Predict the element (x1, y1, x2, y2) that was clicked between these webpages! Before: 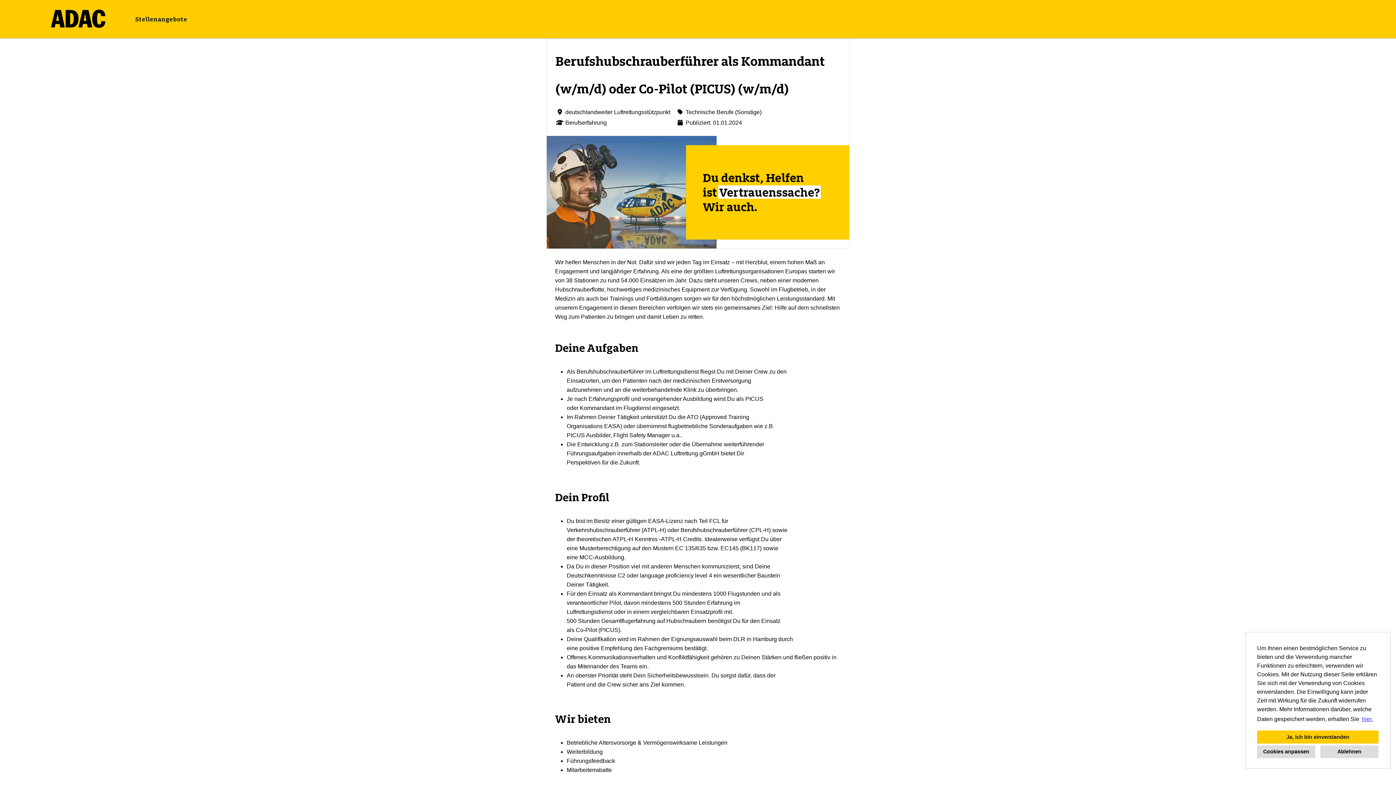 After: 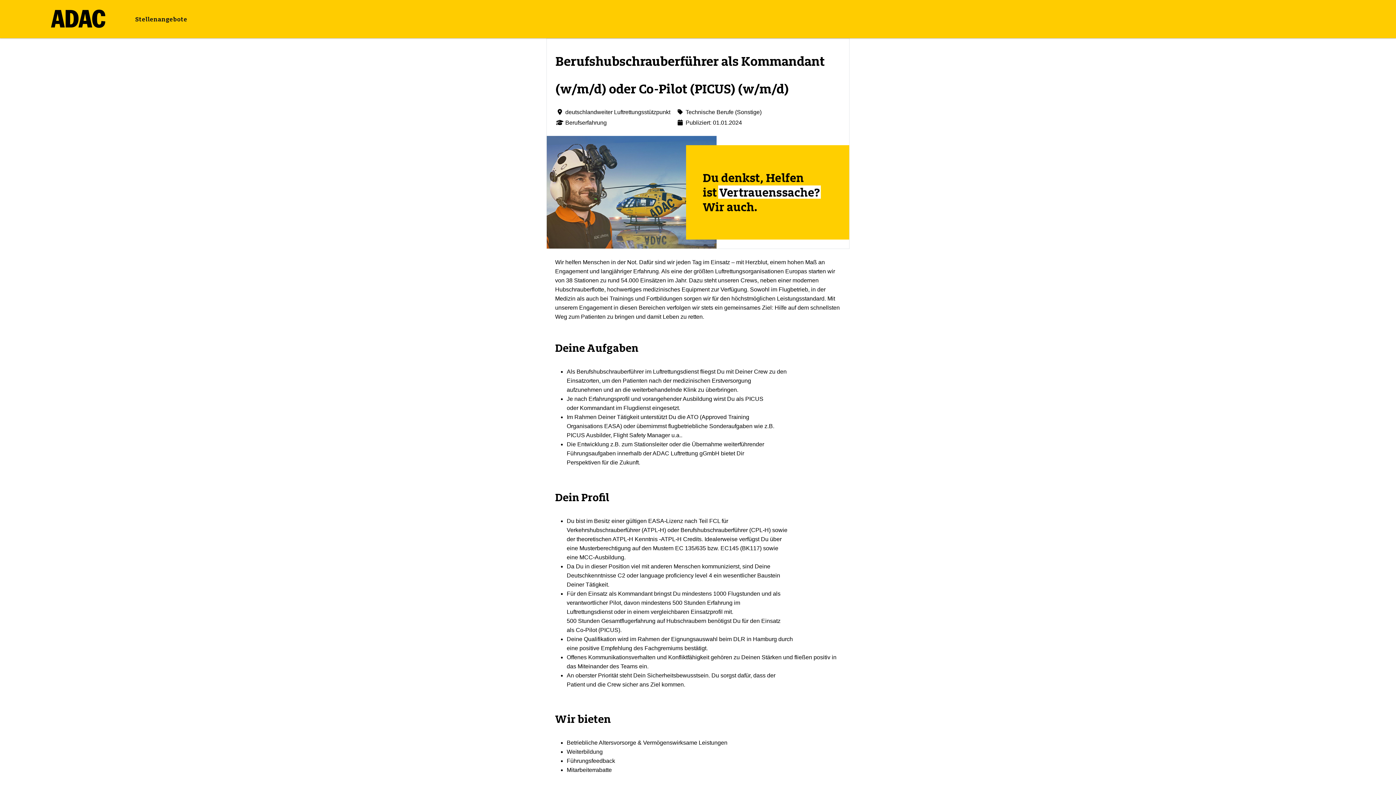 Action: bbox: (1320, 745, 1378, 758) label: deny cookies